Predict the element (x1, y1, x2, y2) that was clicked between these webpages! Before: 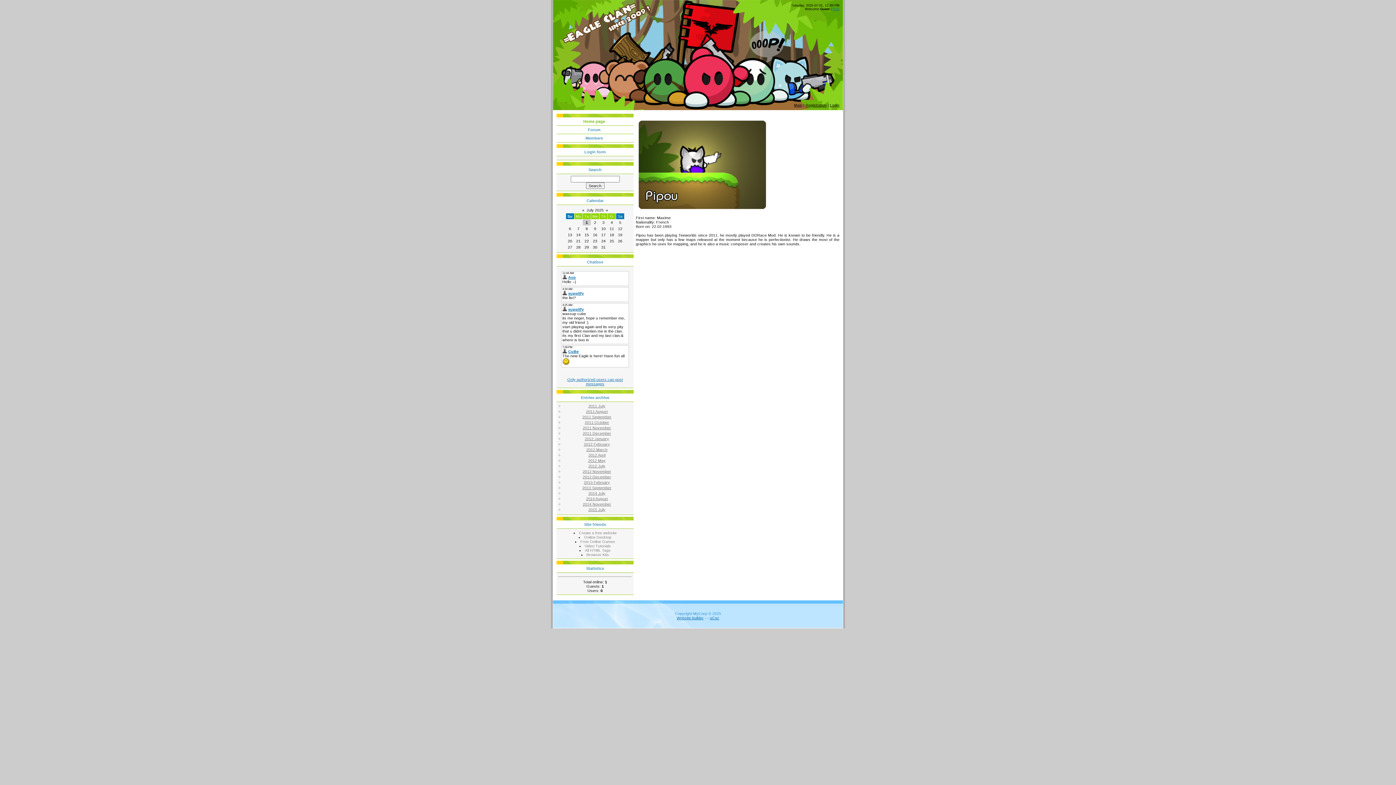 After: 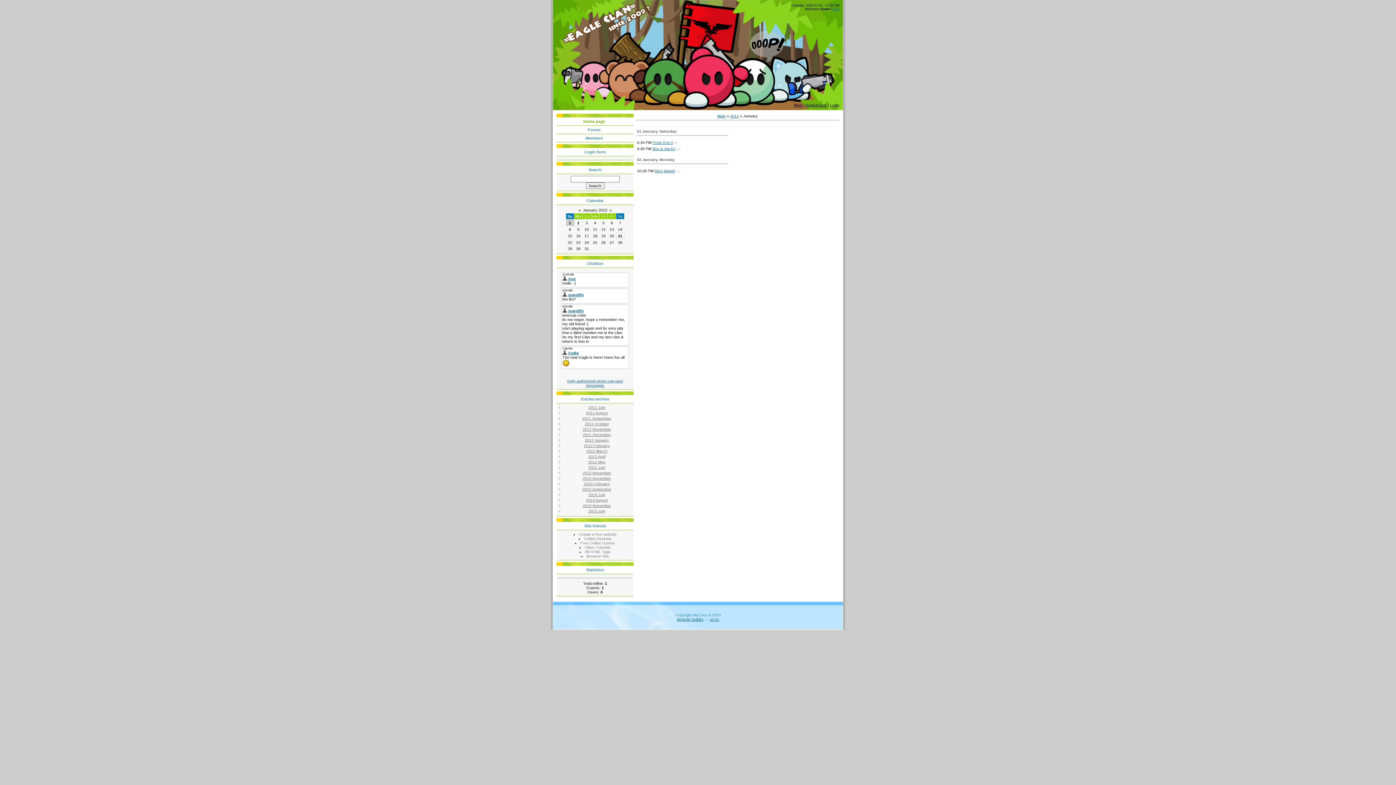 Action: bbox: (584, 436, 609, 441) label: 2012 January